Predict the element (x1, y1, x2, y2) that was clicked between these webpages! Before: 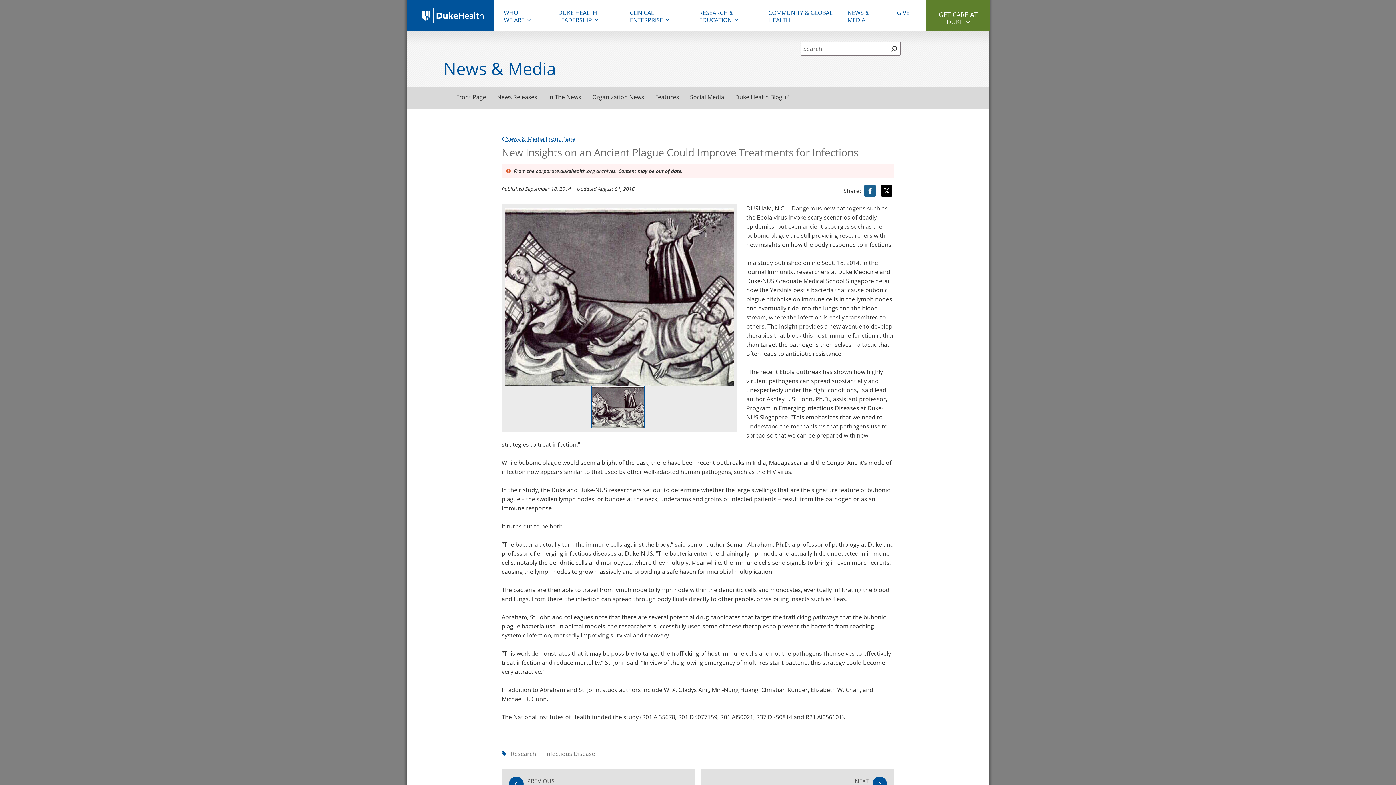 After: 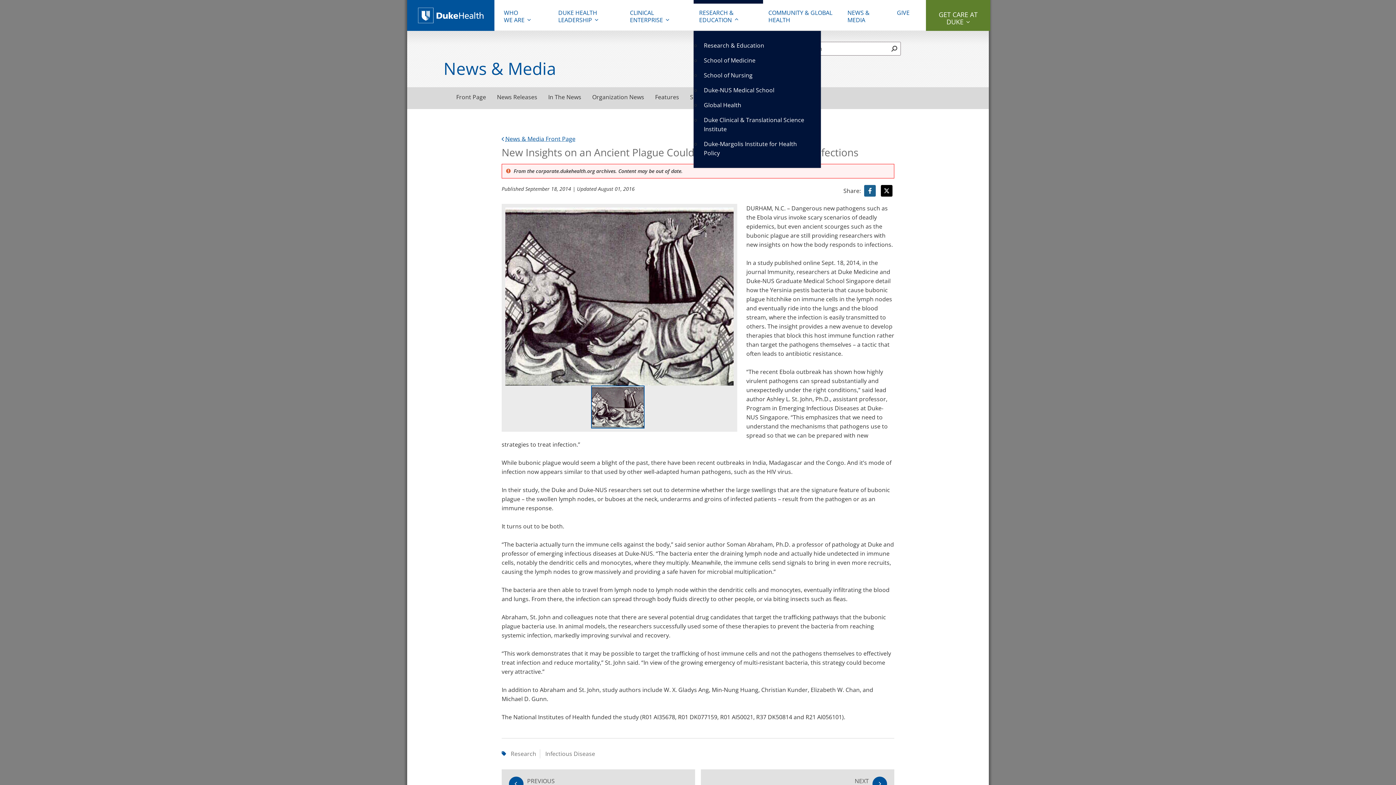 Action: bbox: (693, 3, 763, 30) label: RESEARCH & EDUCATION